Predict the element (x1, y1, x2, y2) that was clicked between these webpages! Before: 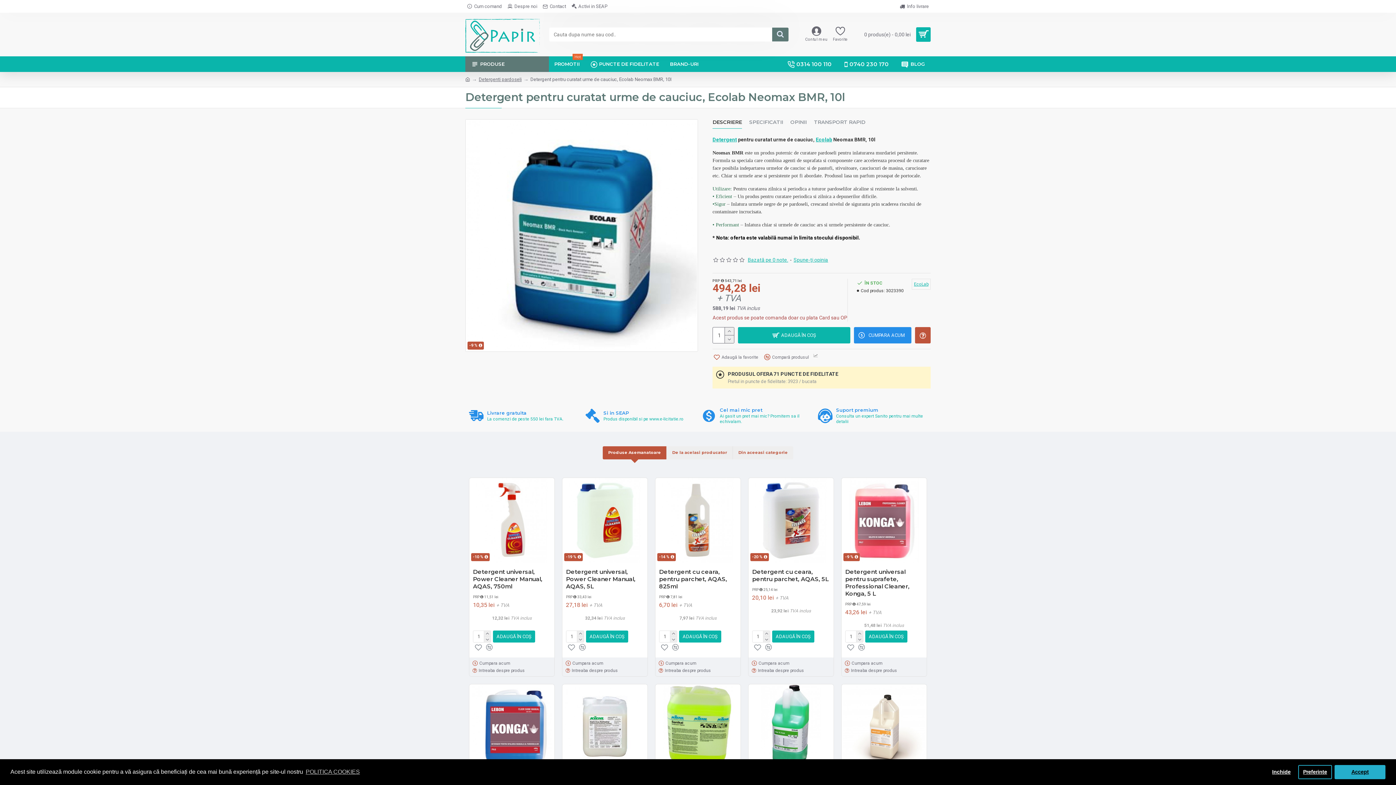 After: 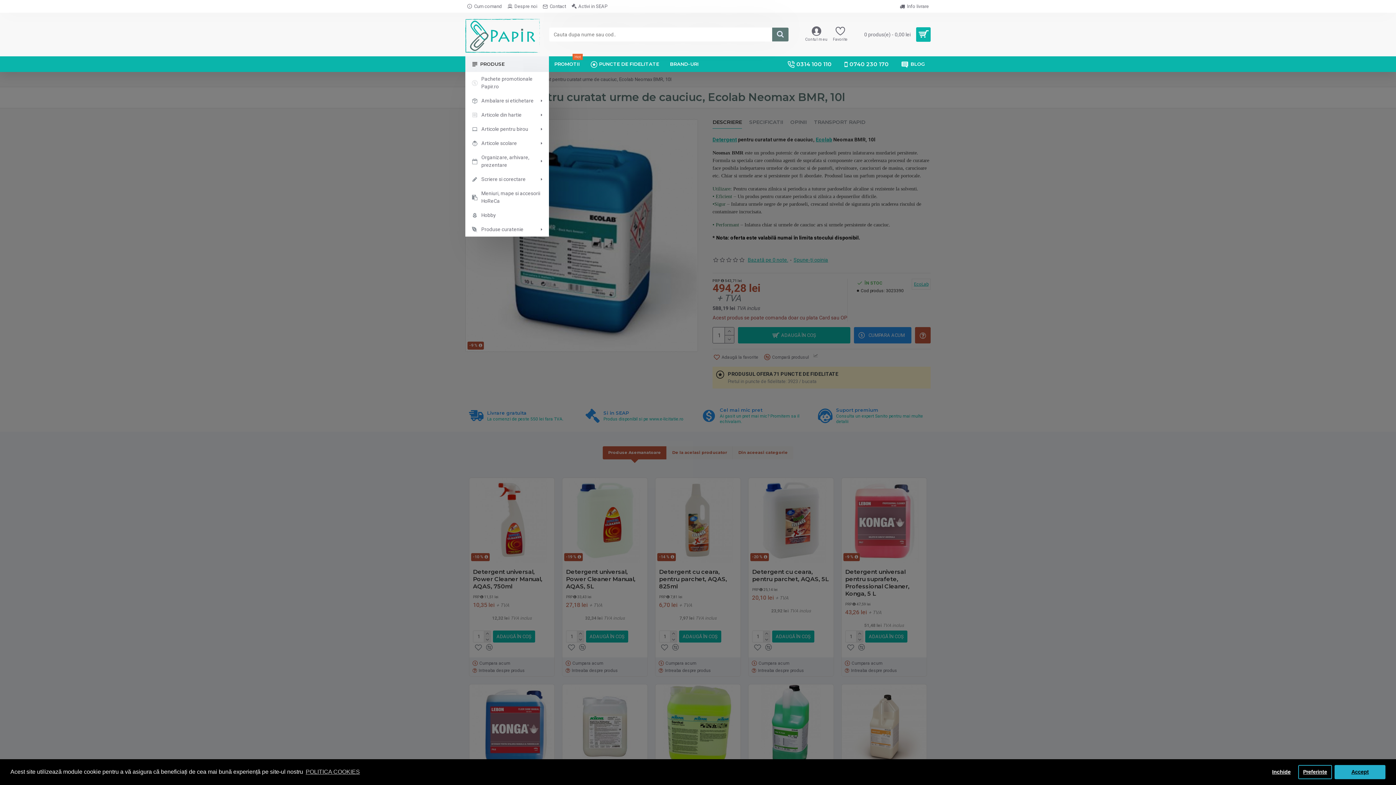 Action: bbox: (465, 56, 549, 72) label: PRODUSE